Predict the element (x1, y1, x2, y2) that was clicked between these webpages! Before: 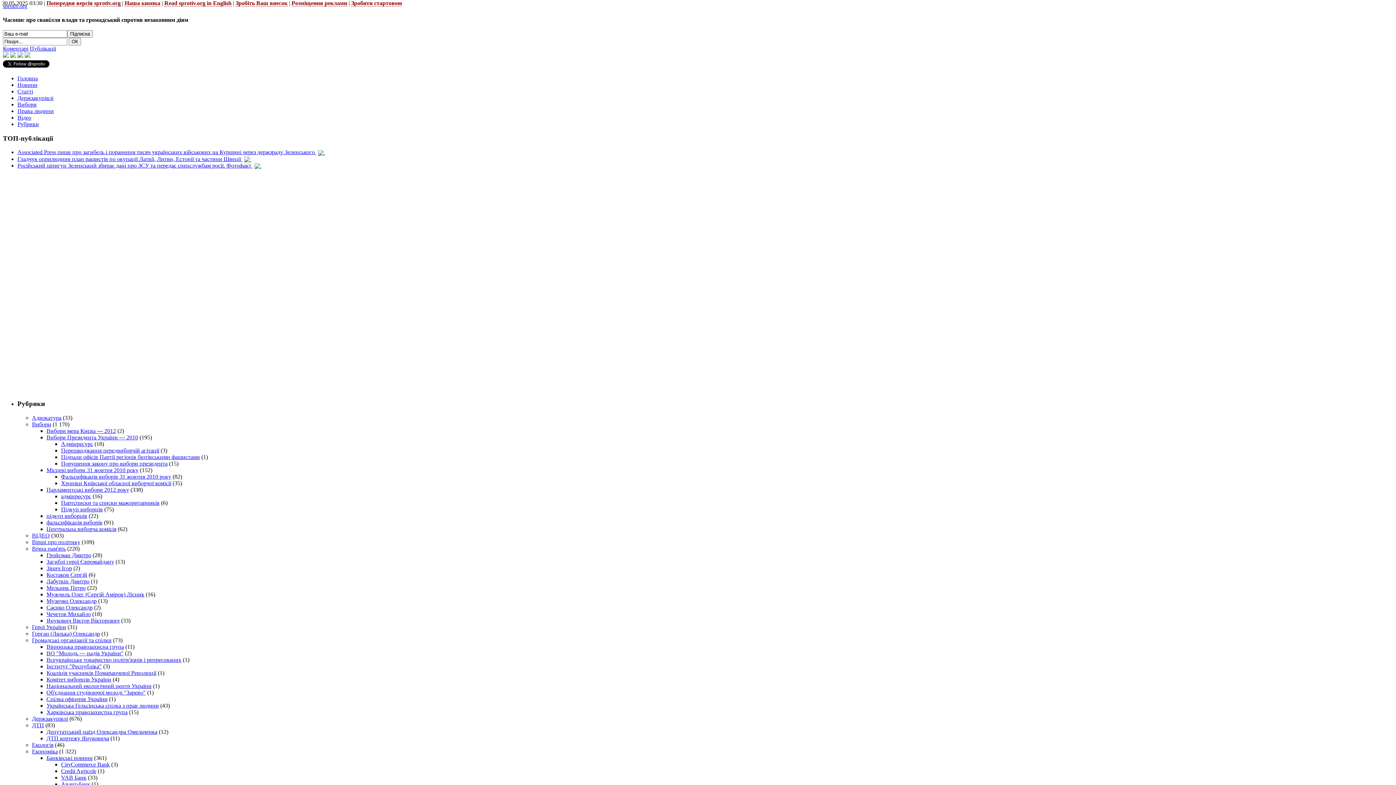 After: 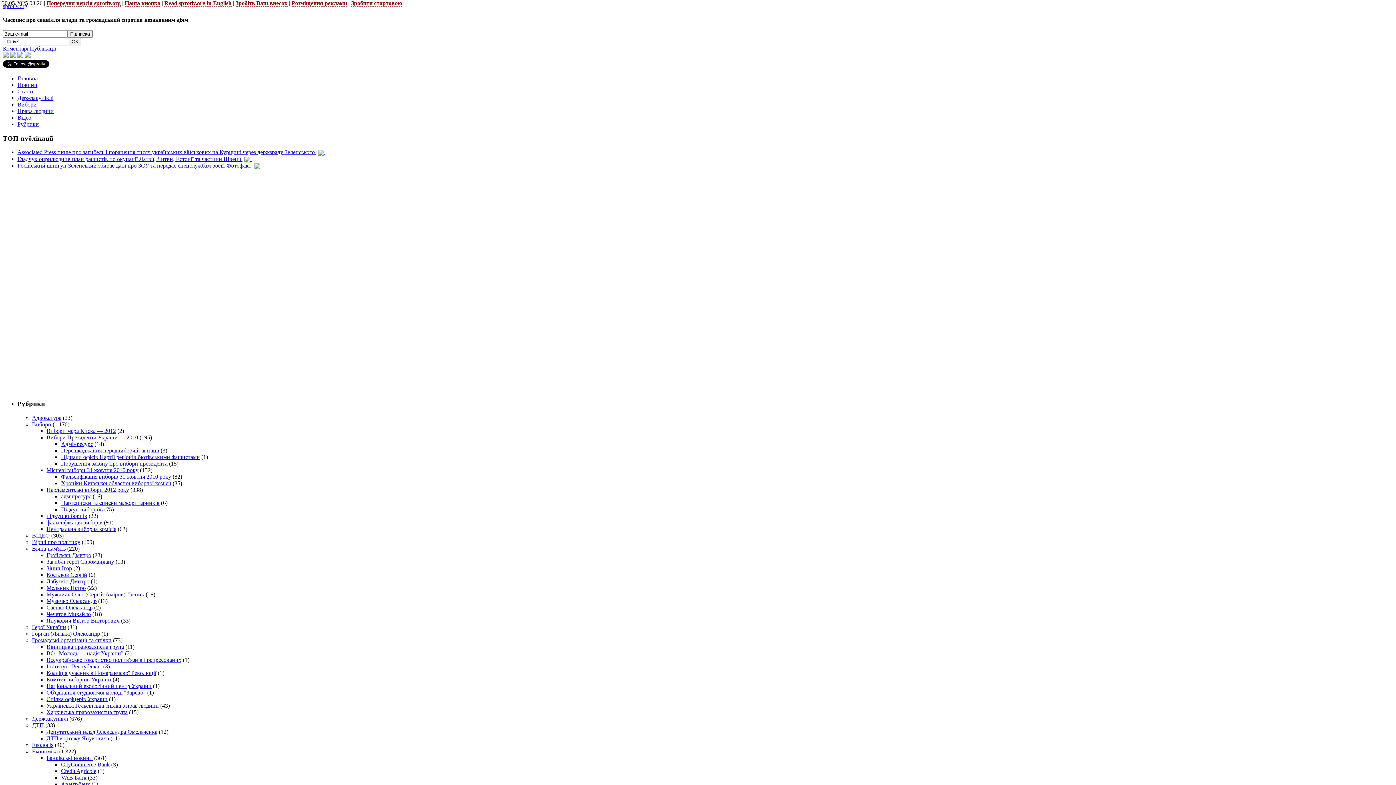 Action: label: Права людини bbox: (17, 108, 53, 114)